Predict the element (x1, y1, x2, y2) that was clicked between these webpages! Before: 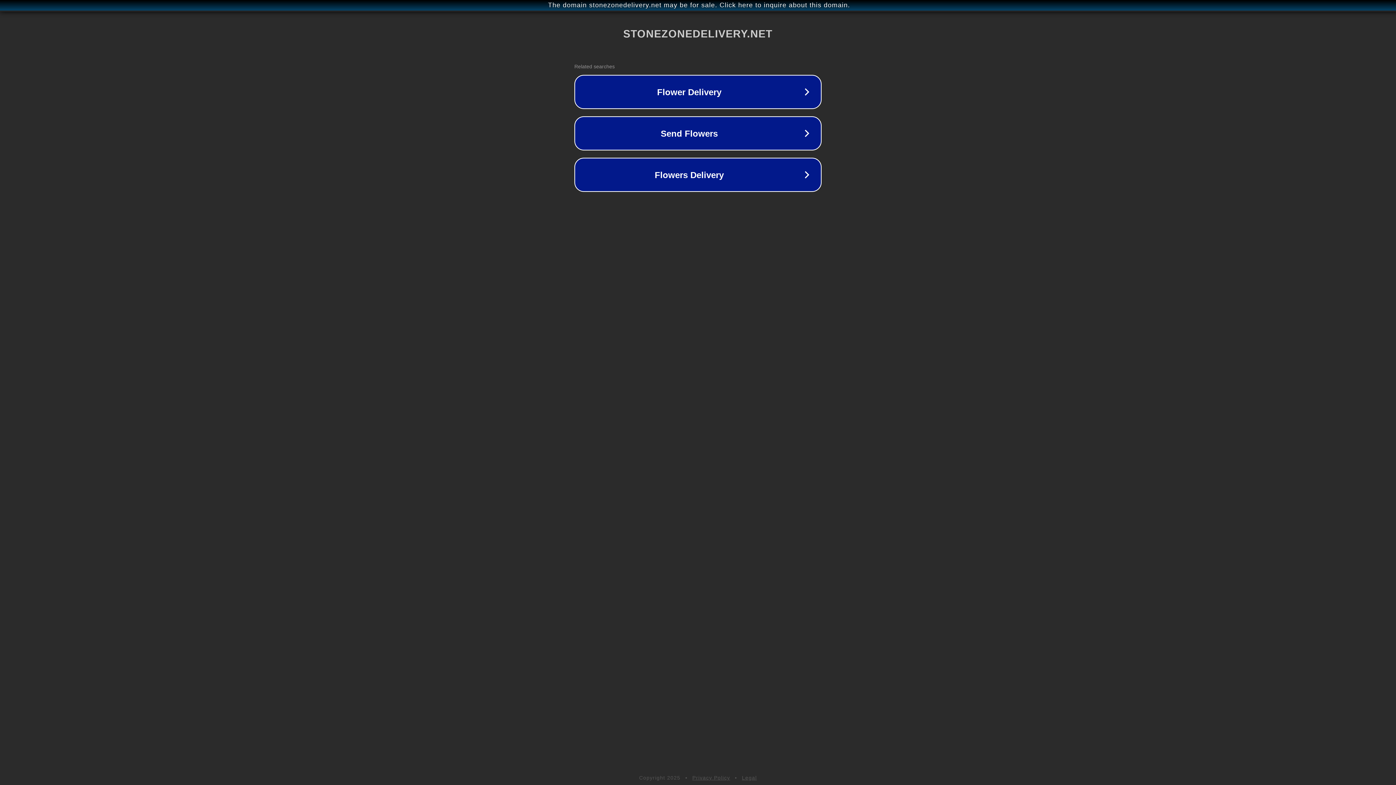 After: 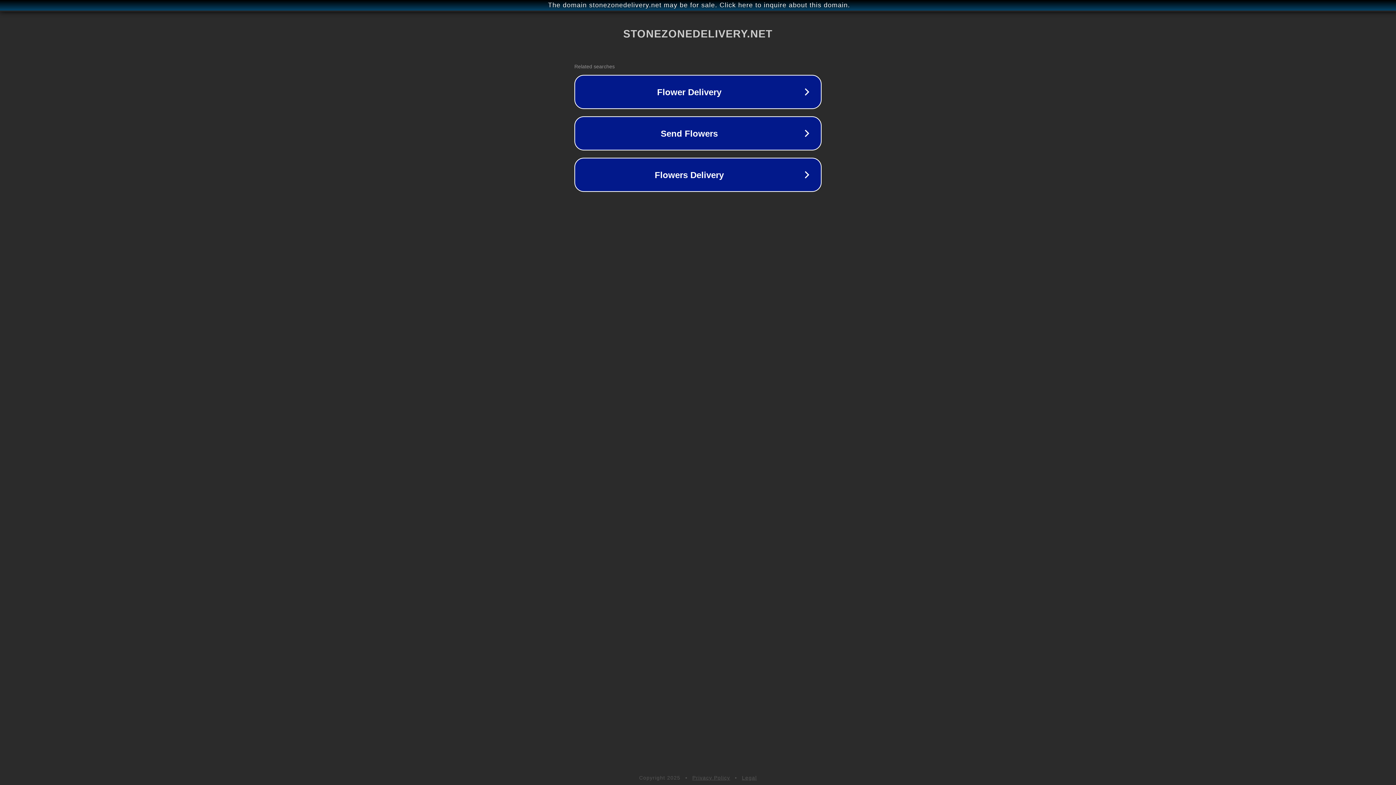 Action: bbox: (742, 775, 757, 781) label: Legal